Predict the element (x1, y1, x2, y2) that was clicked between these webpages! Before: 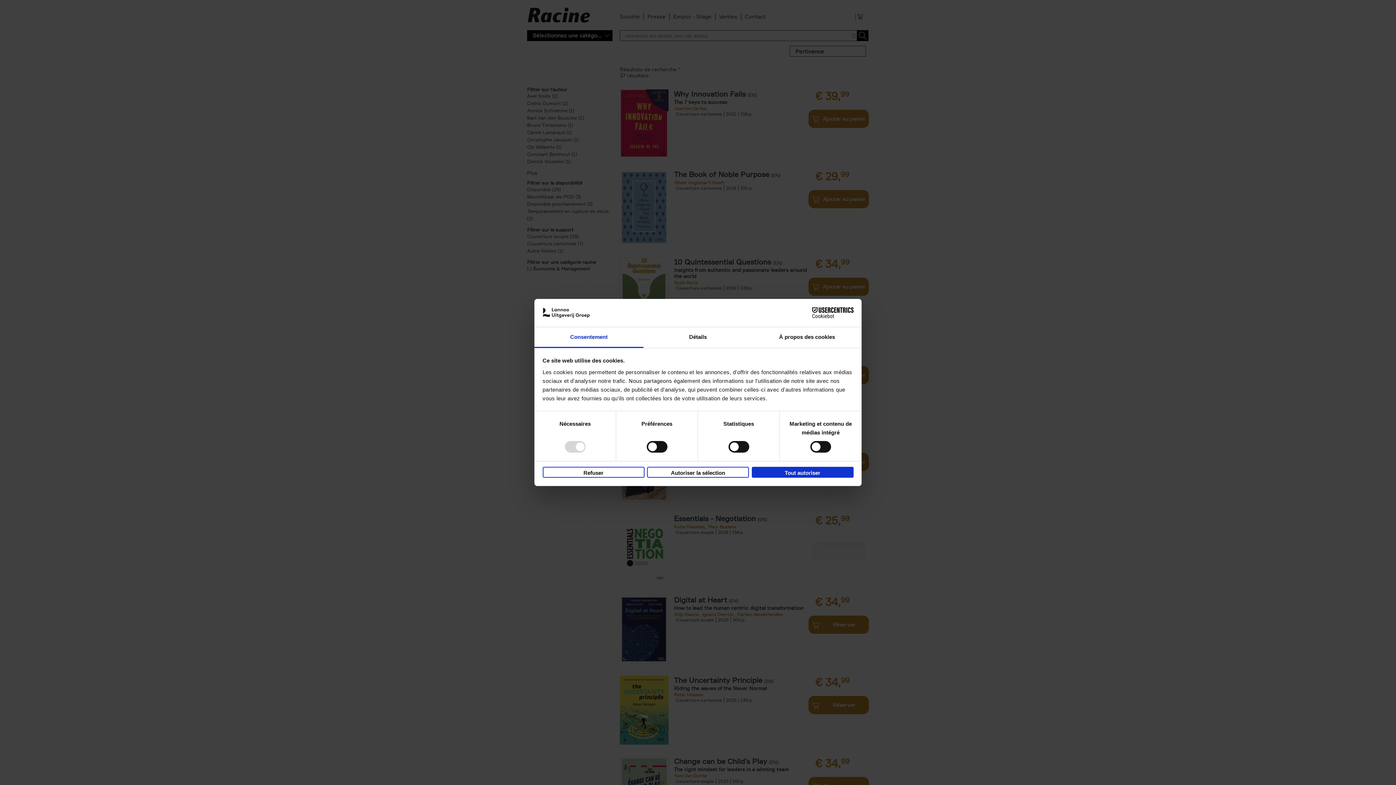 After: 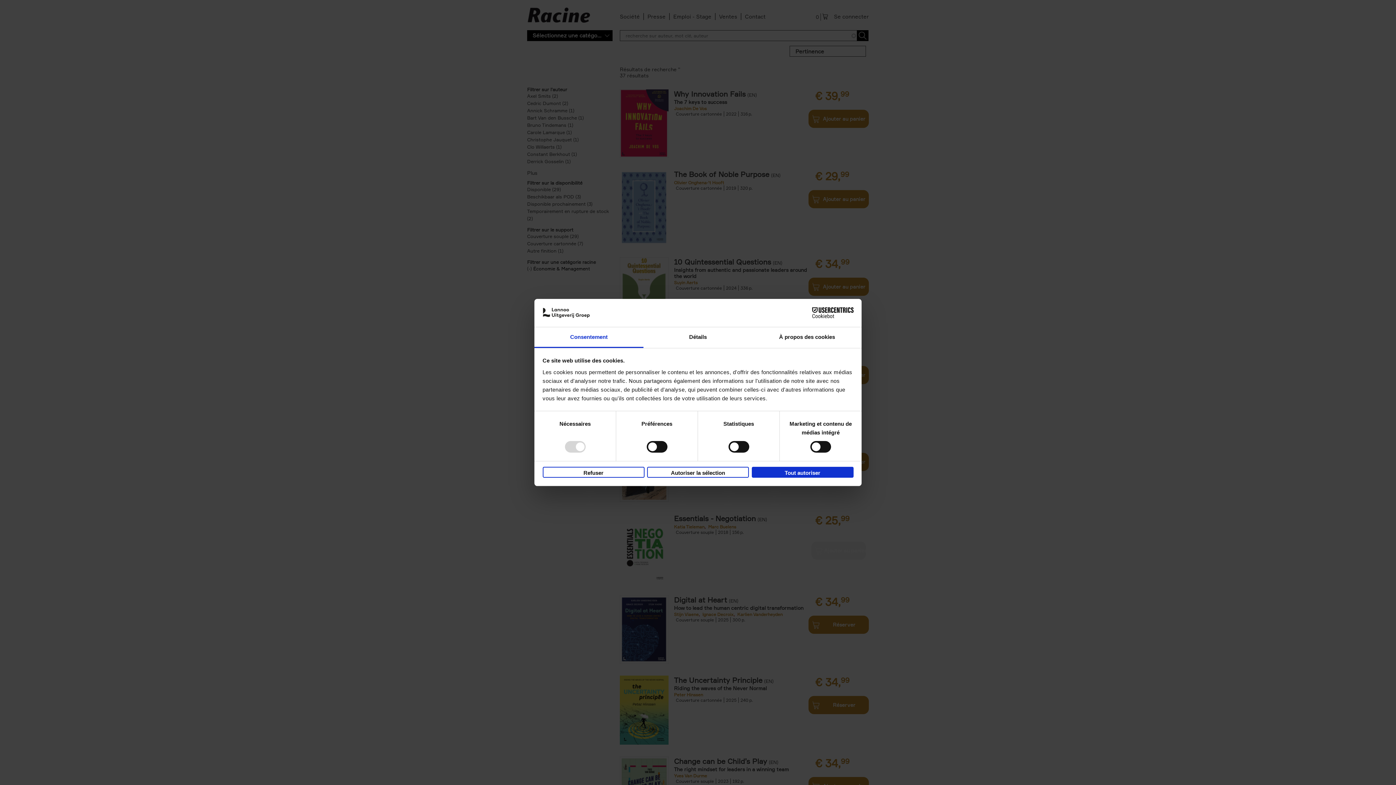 Action: label: Cookiebot - opens in a new window bbox: (790, 307, 853, 318)